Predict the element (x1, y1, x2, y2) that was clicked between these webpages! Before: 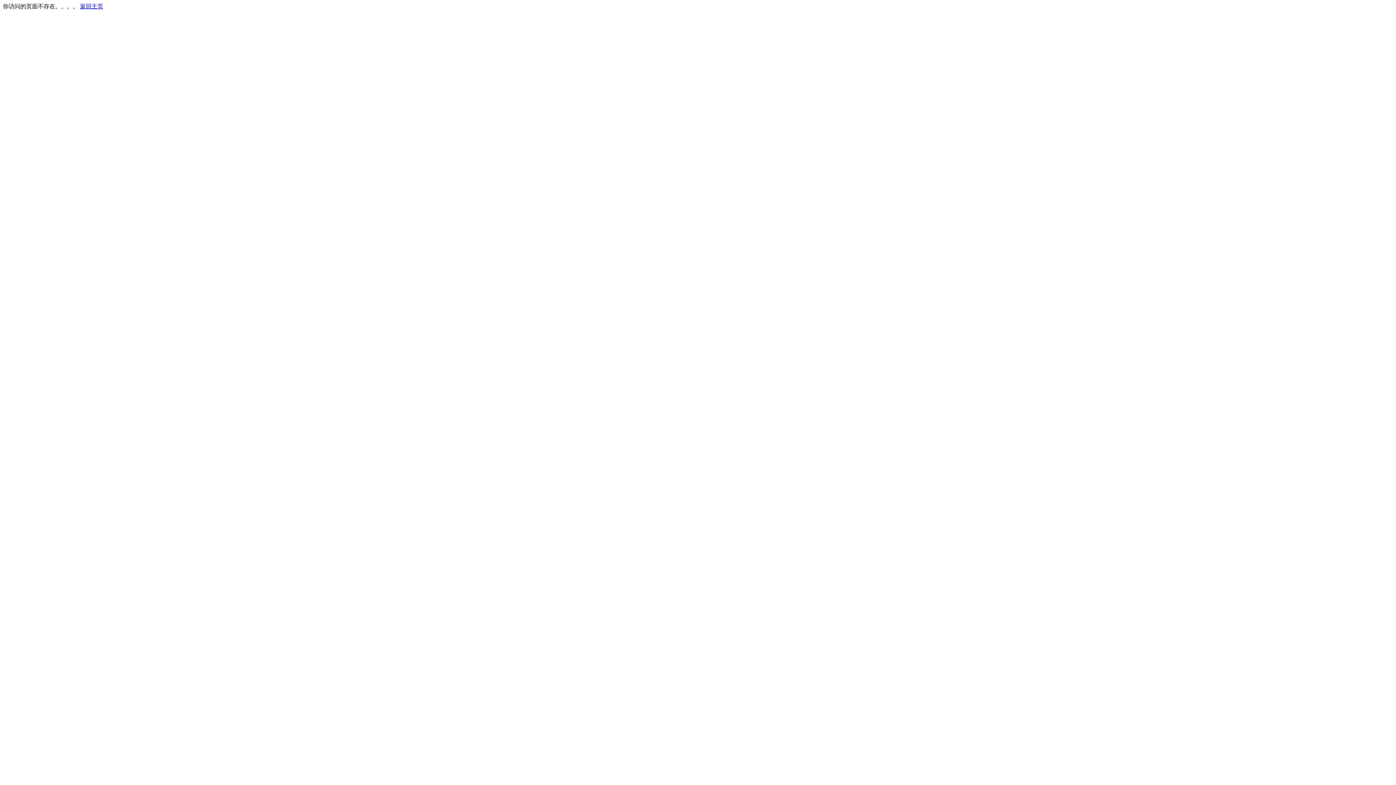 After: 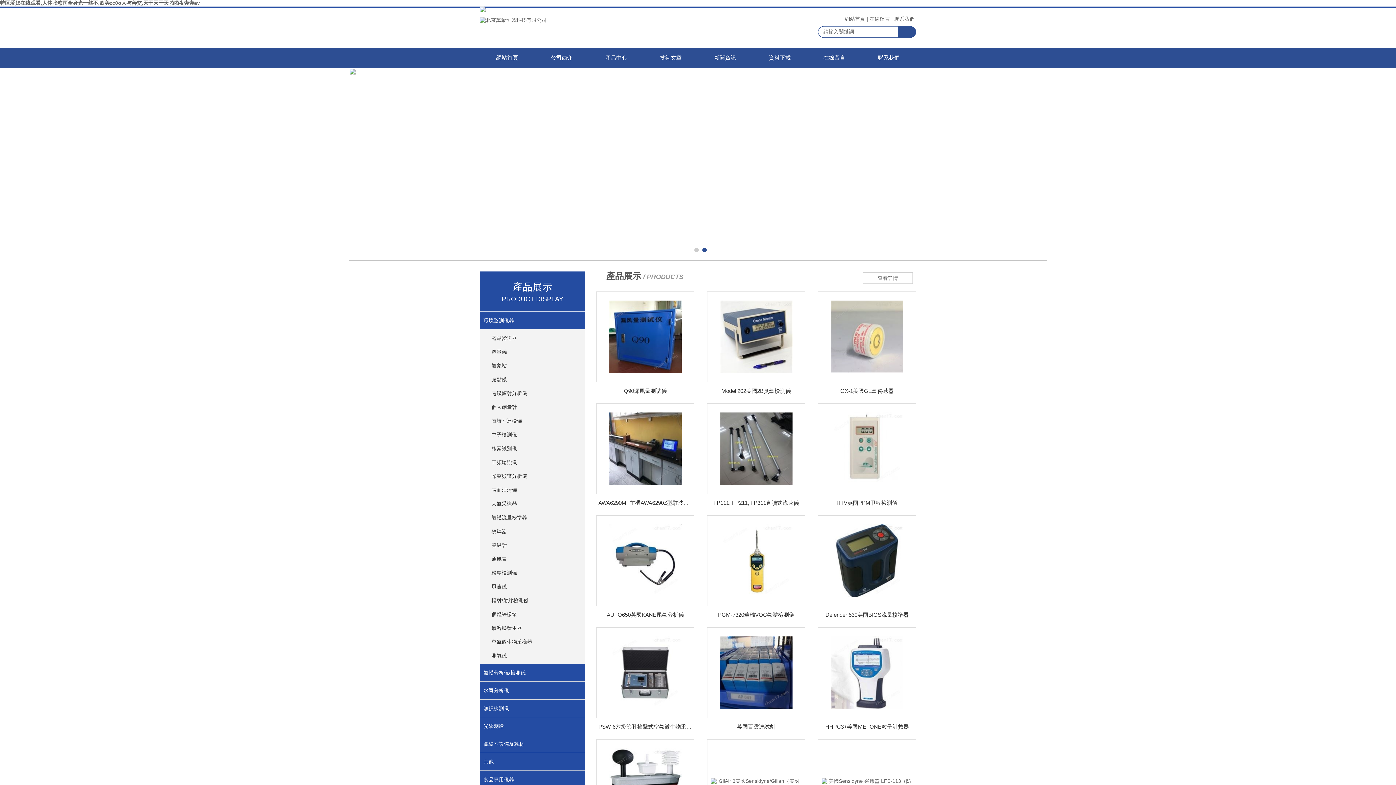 Action: label: 返回主页 bbox: (80, 3, 103, 9)